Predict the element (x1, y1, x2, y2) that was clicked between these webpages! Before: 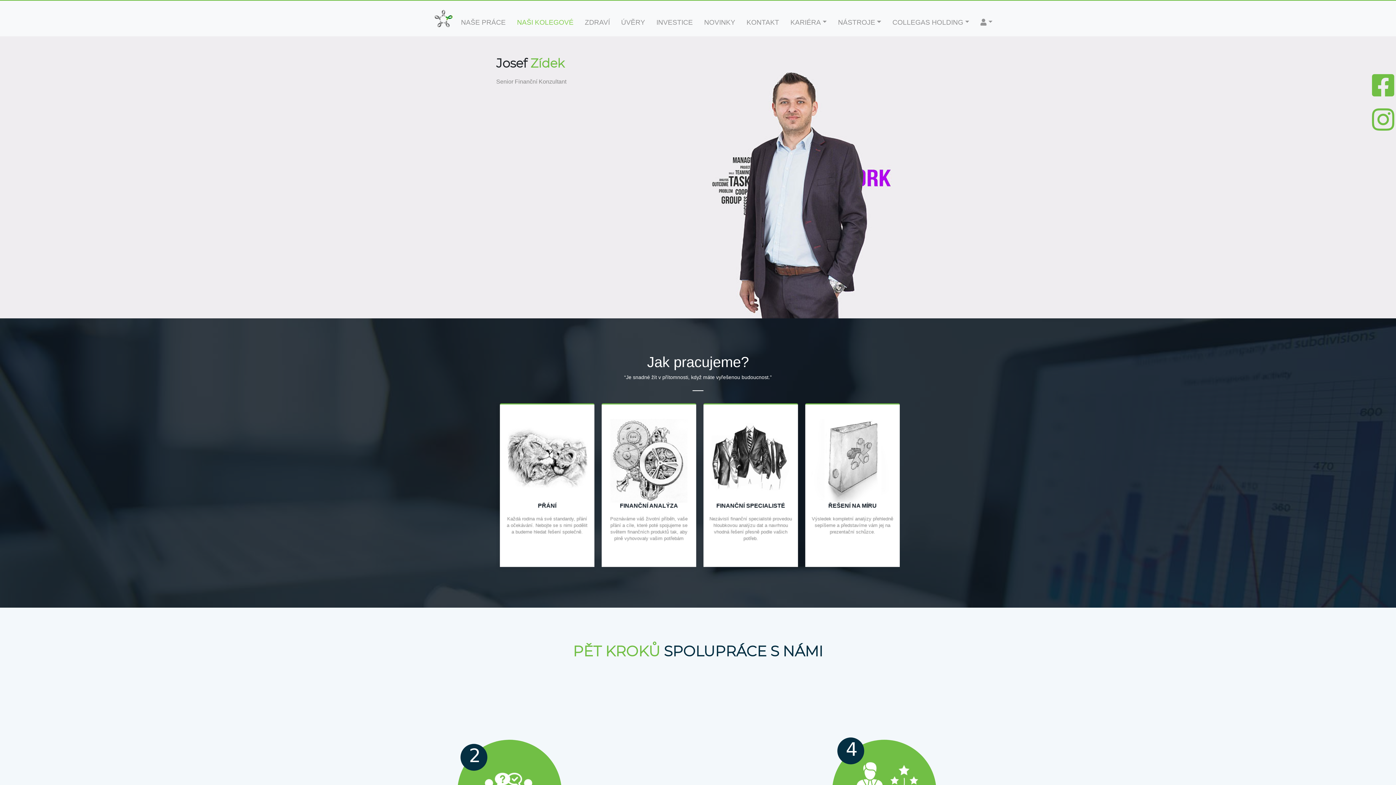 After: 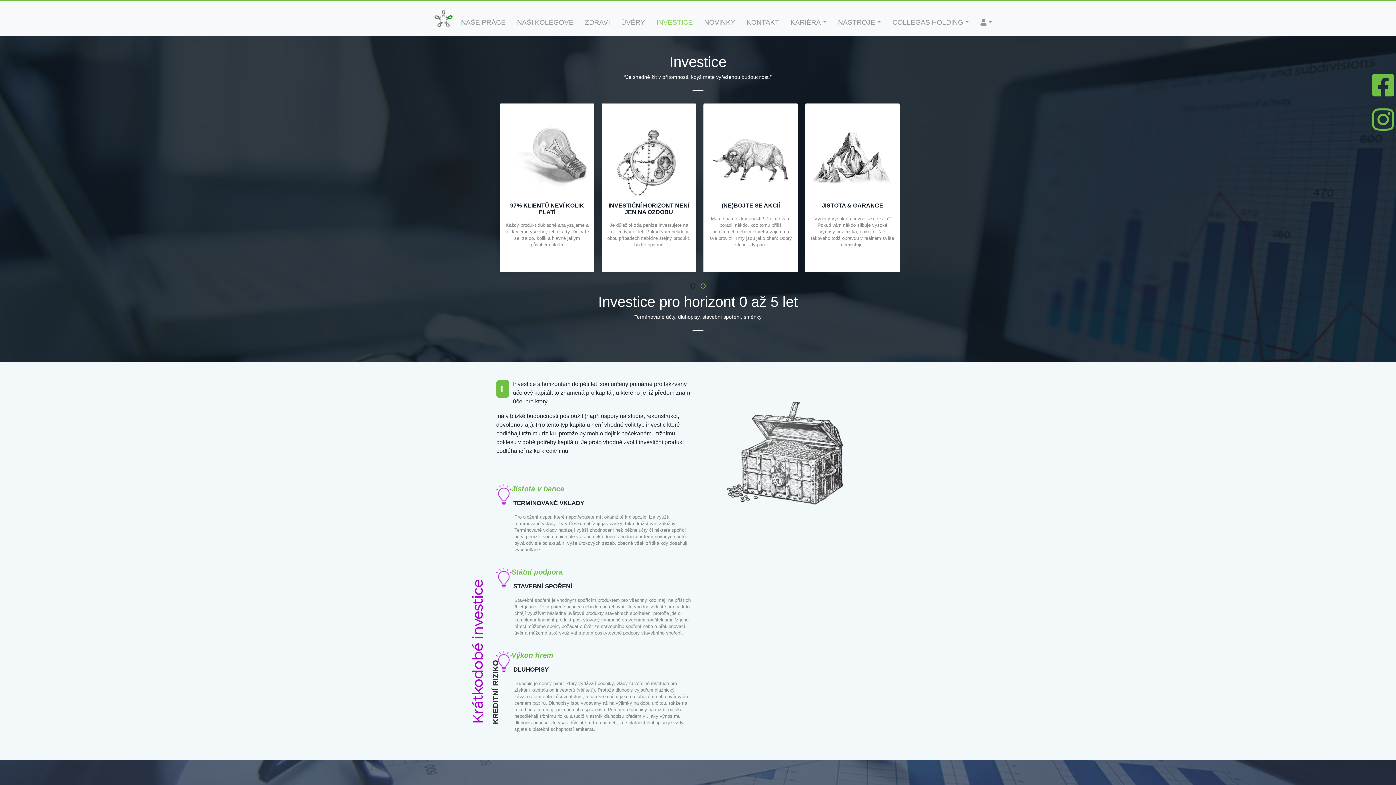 Action: label: INVESTICE bbox: (653, 9, 695, 25)